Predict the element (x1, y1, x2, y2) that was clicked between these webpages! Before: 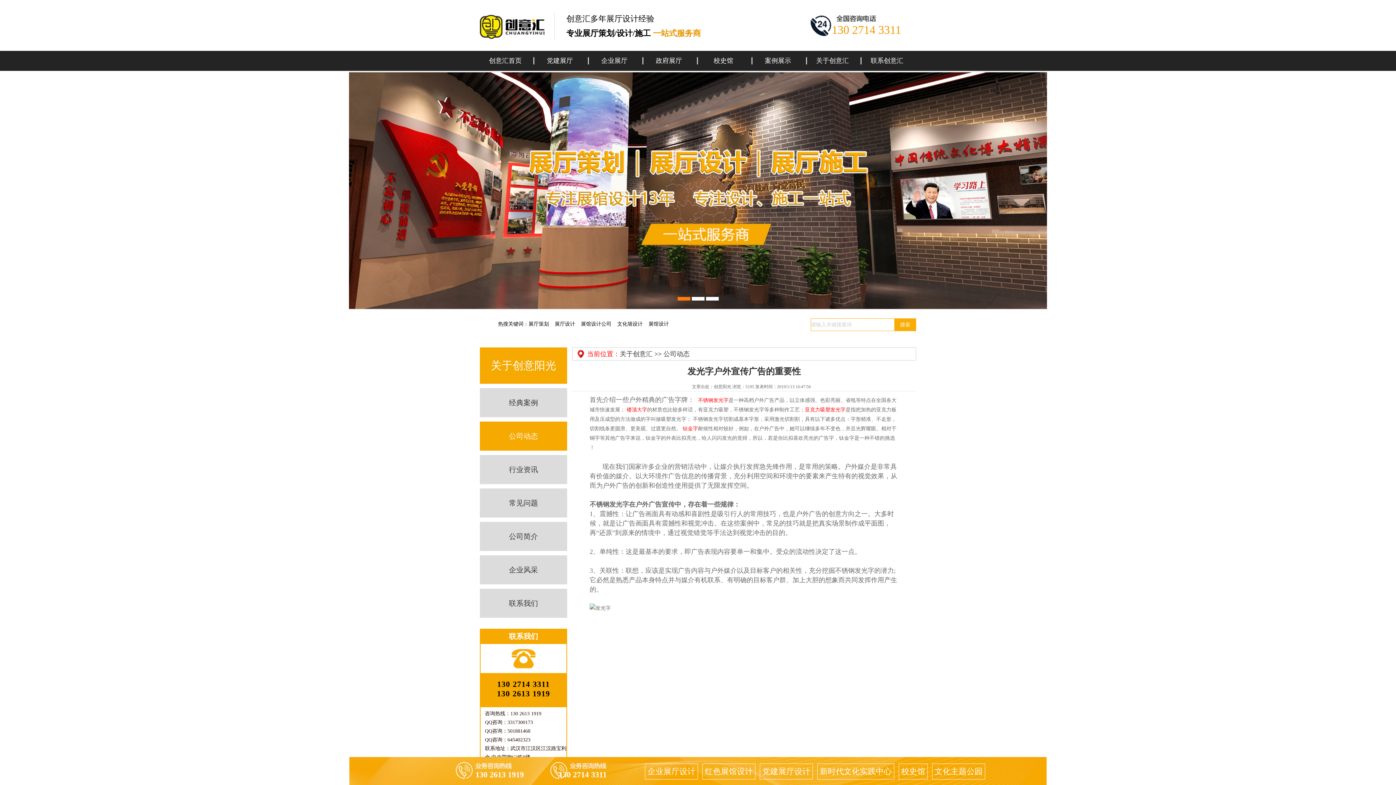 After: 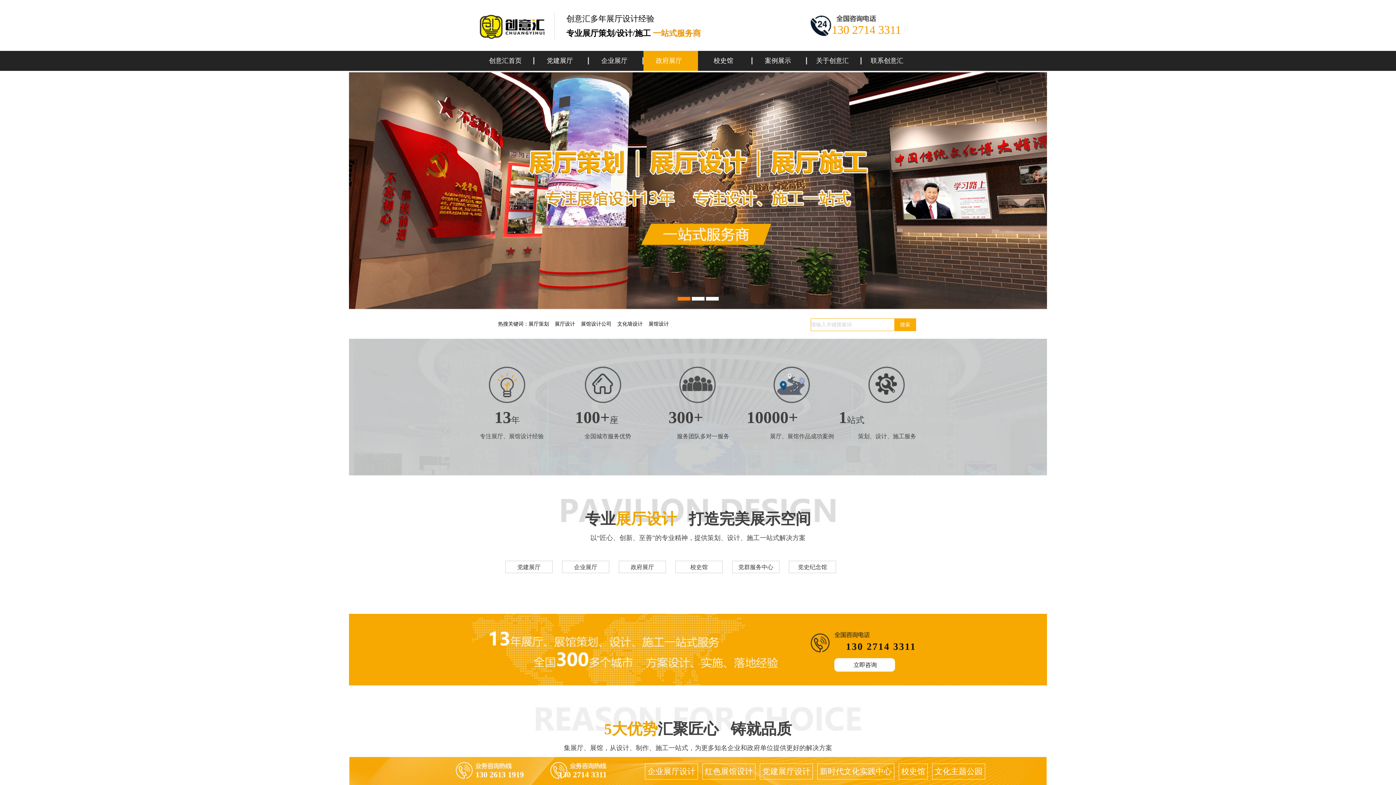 Action: label: 政府展厅 bbox: (643, 50, 694, 70)